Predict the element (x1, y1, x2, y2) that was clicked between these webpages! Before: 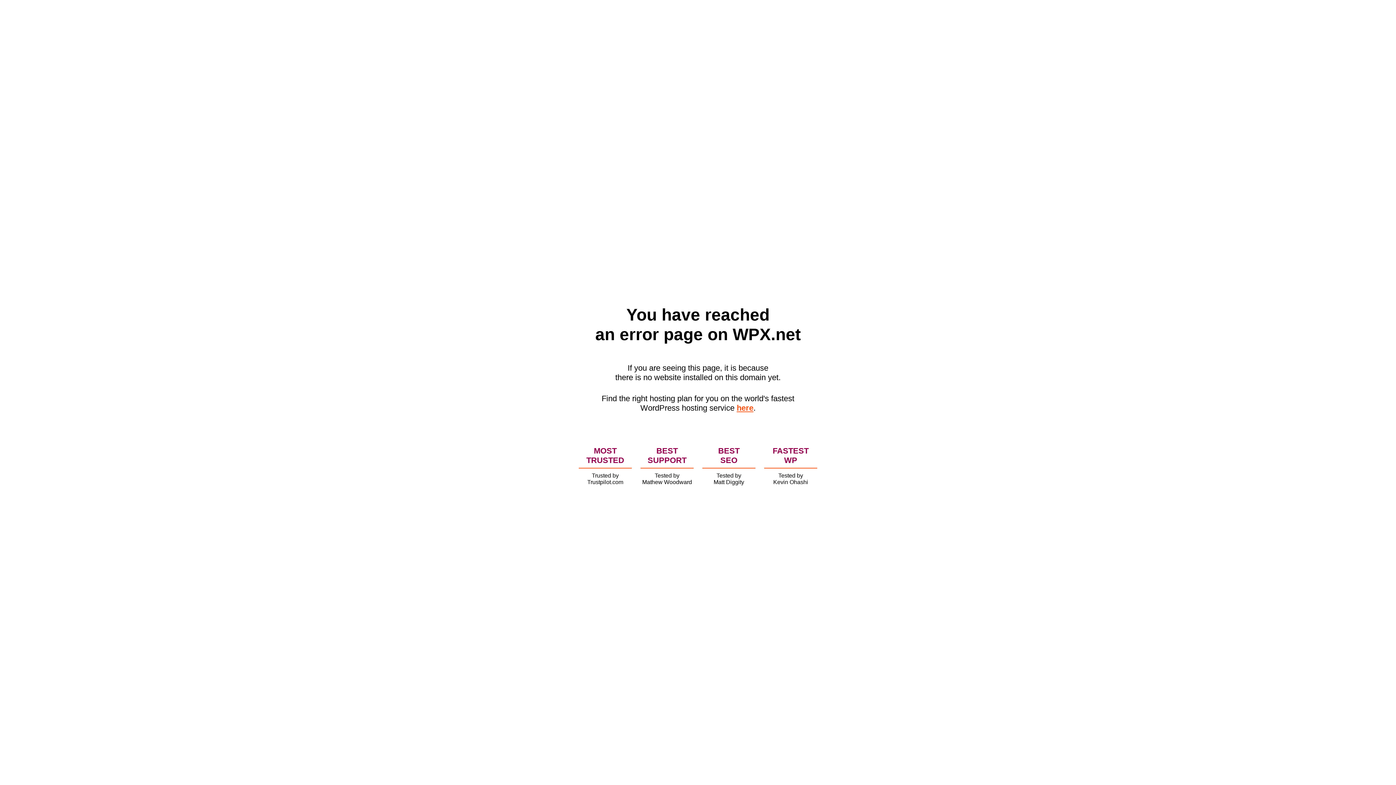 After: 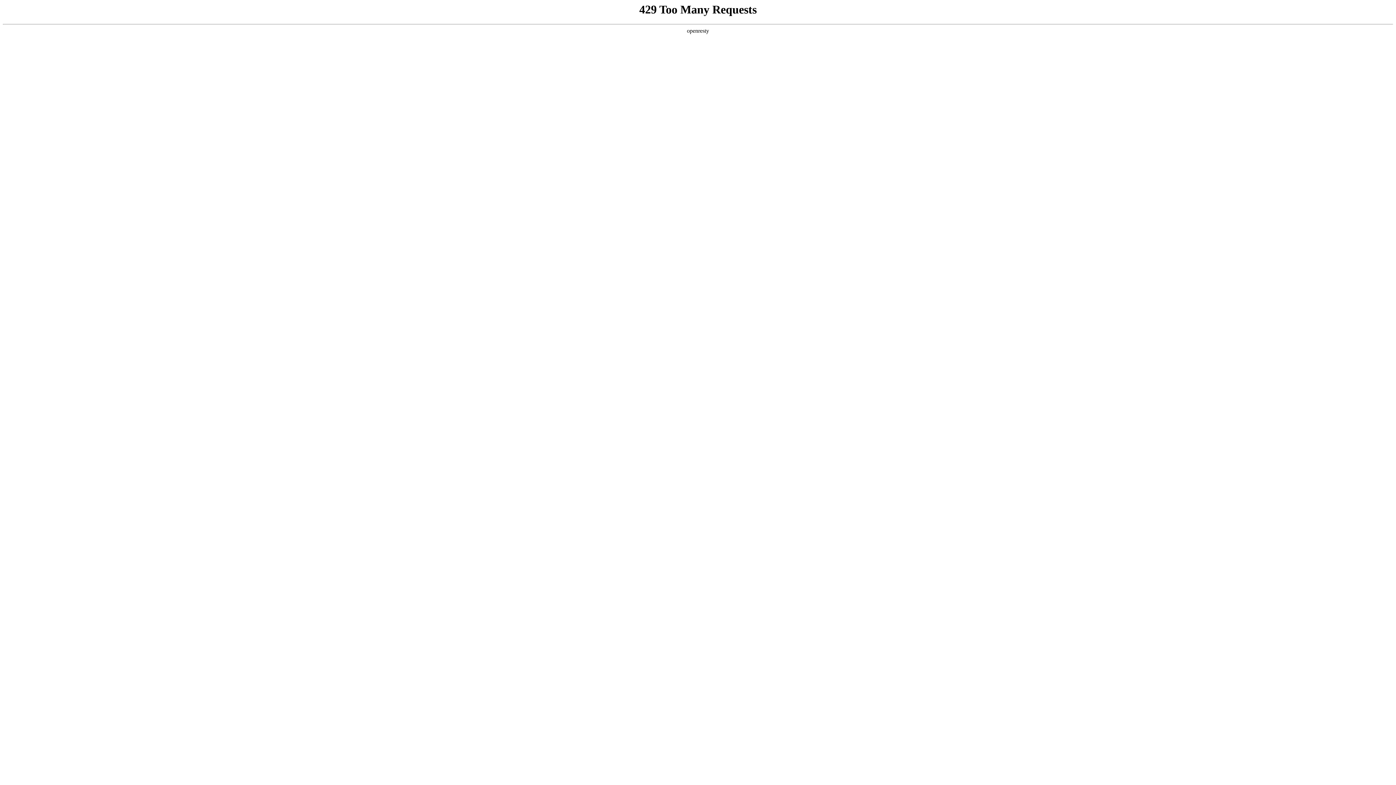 Action: label: here bbox: (736, 403, 753, 412)